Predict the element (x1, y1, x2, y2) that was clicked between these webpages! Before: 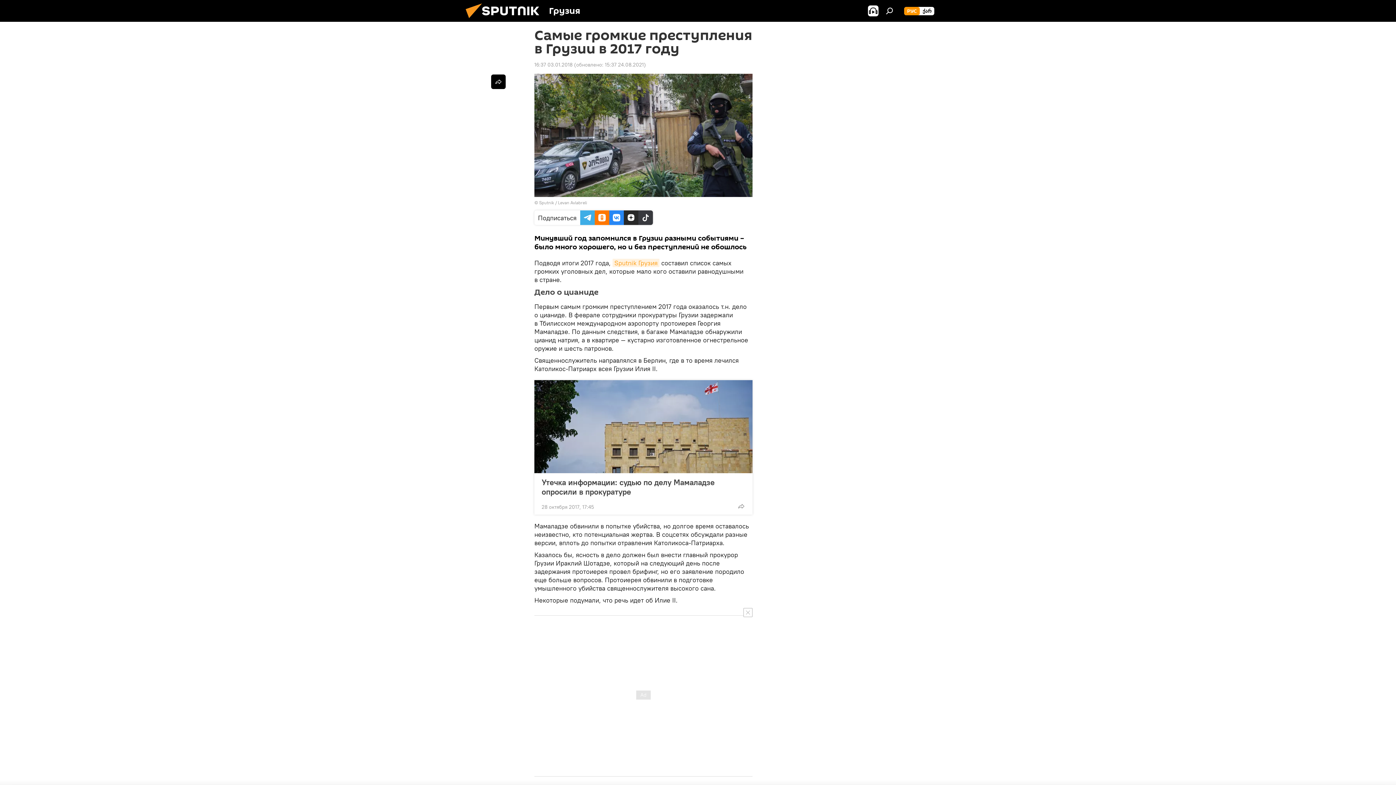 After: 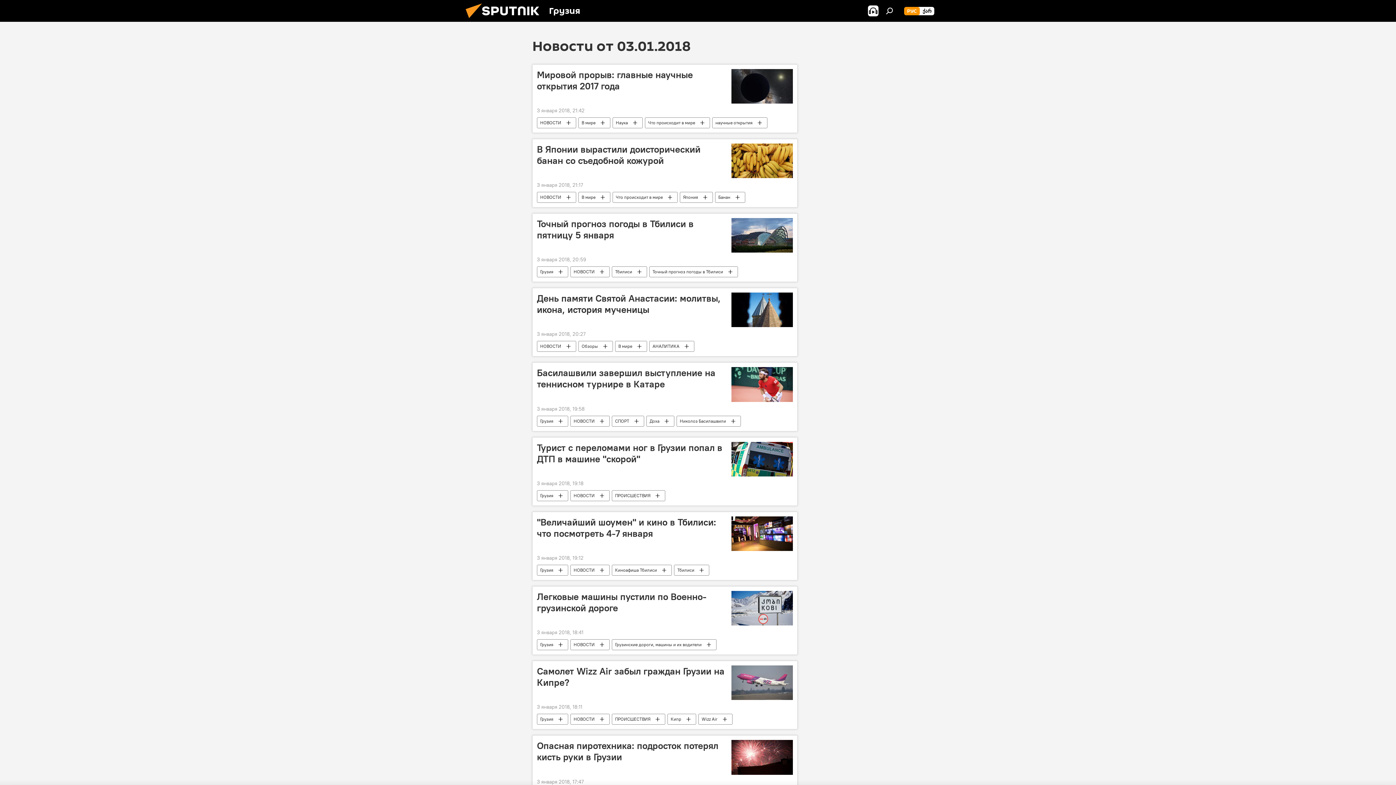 Action: bbox: (534, 61, 572, 68) label: 16:37 03.01.2018